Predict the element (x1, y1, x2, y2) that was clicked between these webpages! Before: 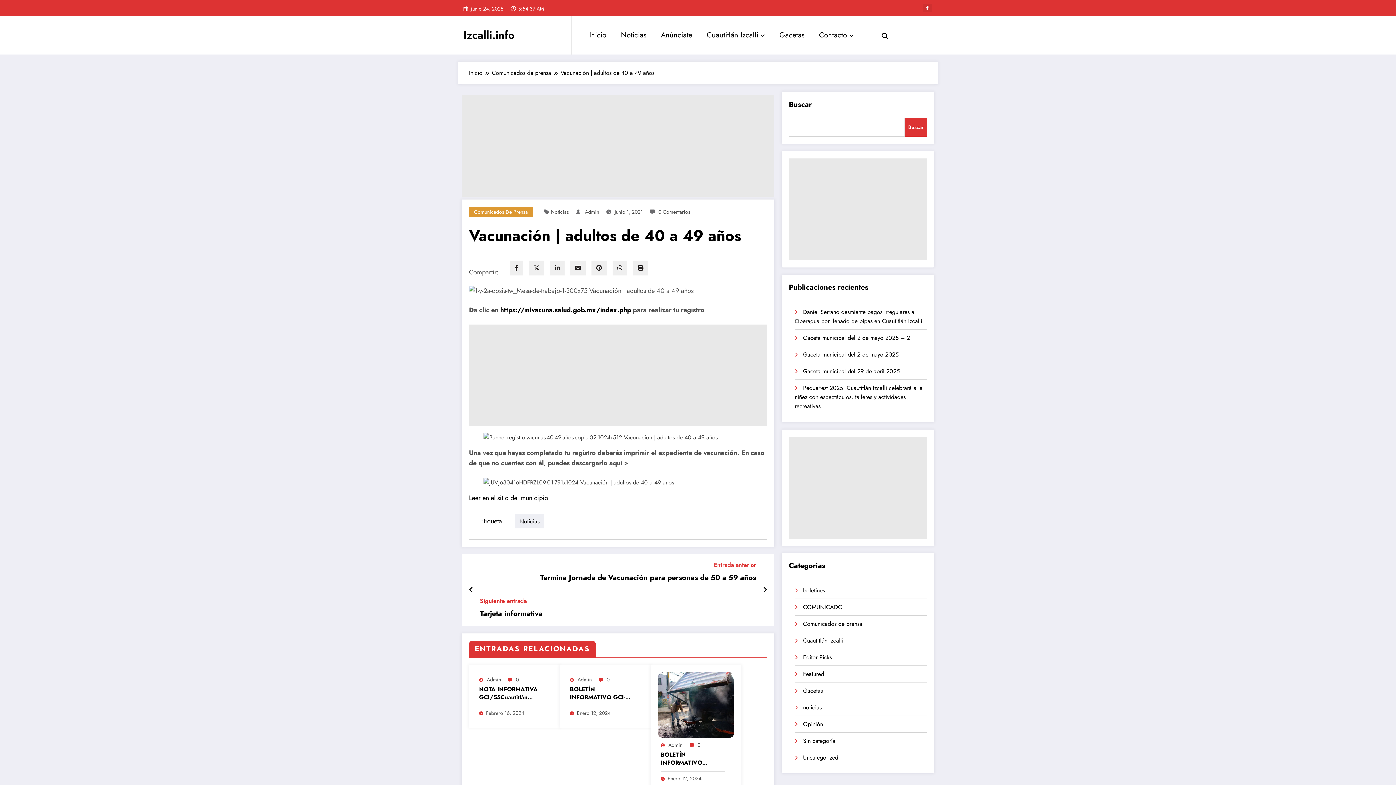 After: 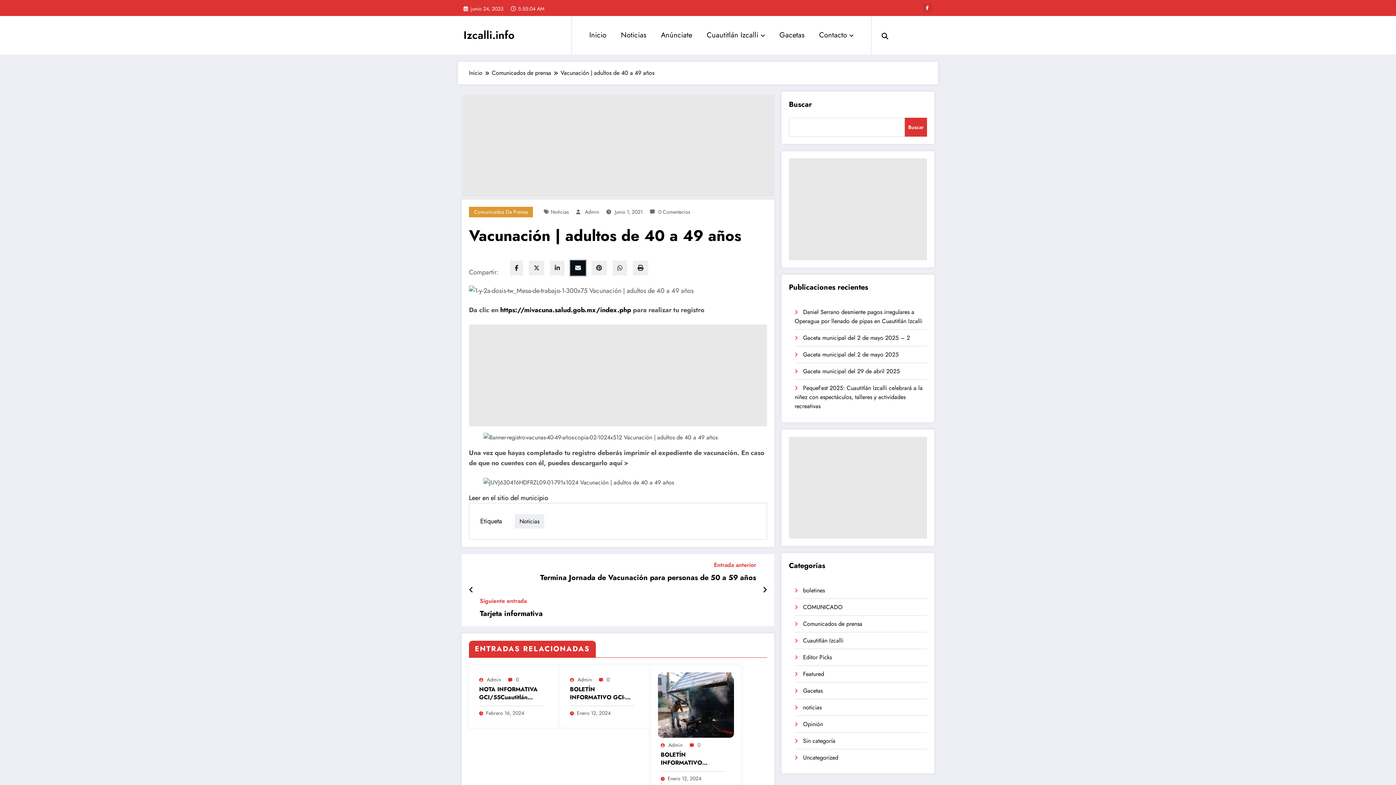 Action: label: envelope bbox: (570, 260, 585, 275)